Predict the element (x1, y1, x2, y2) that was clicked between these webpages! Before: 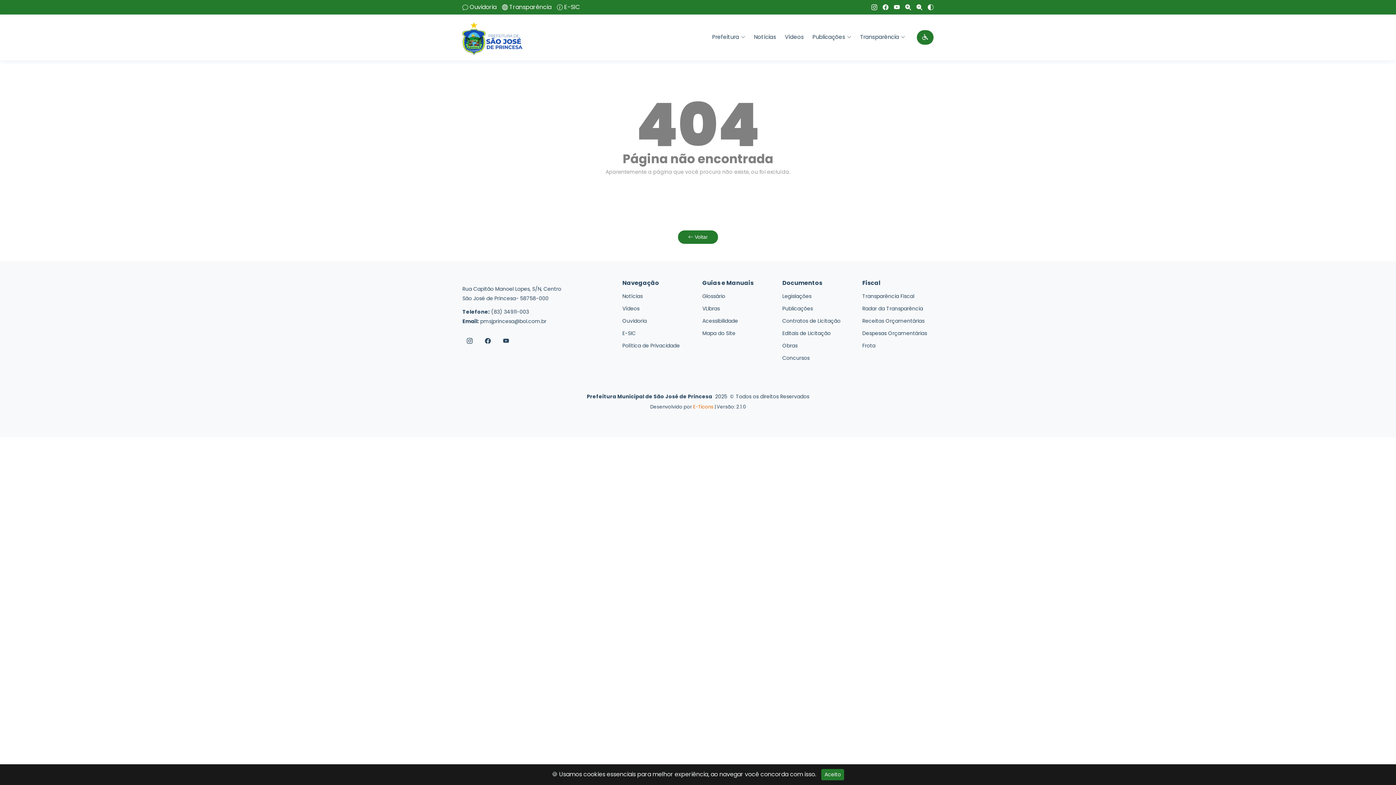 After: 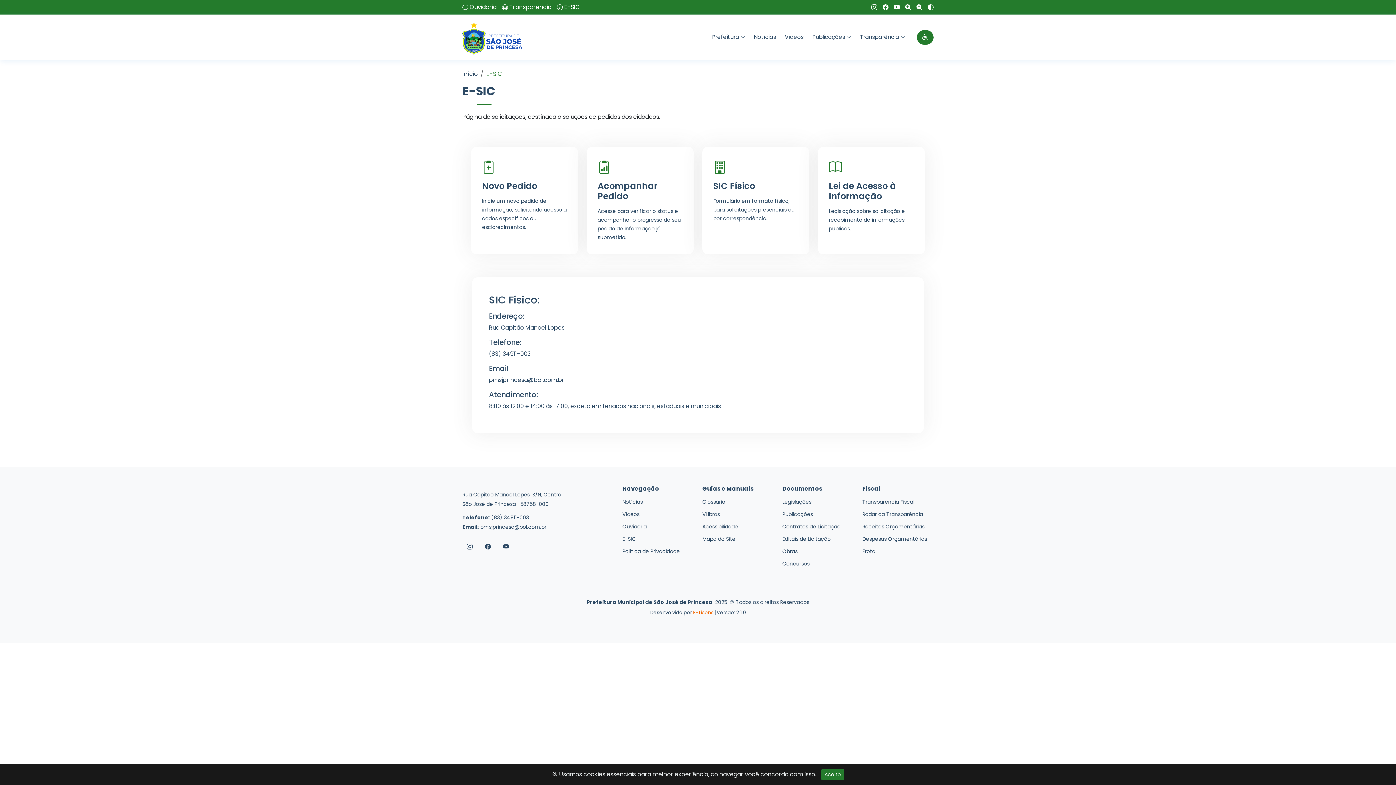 Action: label: E-SIC bbox: (564, 4, 580, 10)